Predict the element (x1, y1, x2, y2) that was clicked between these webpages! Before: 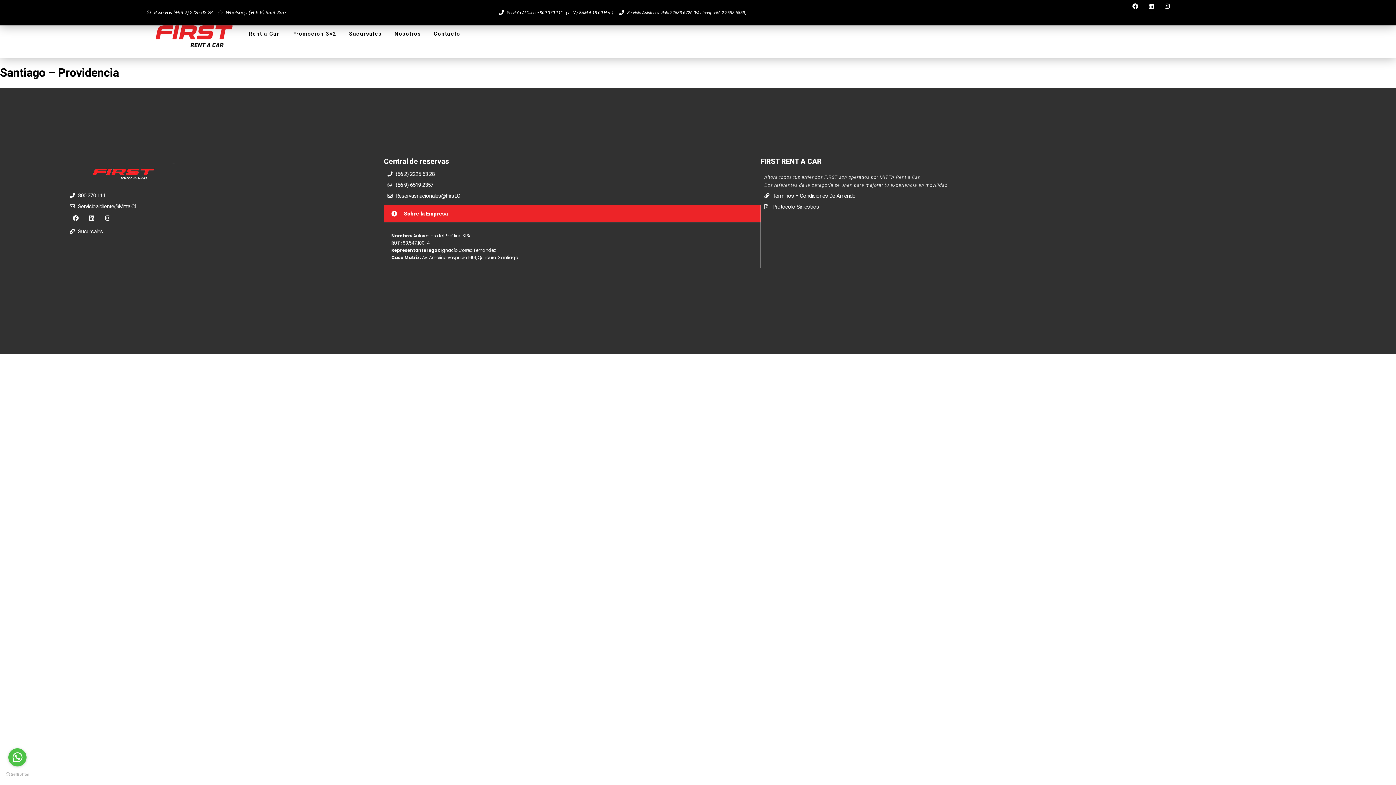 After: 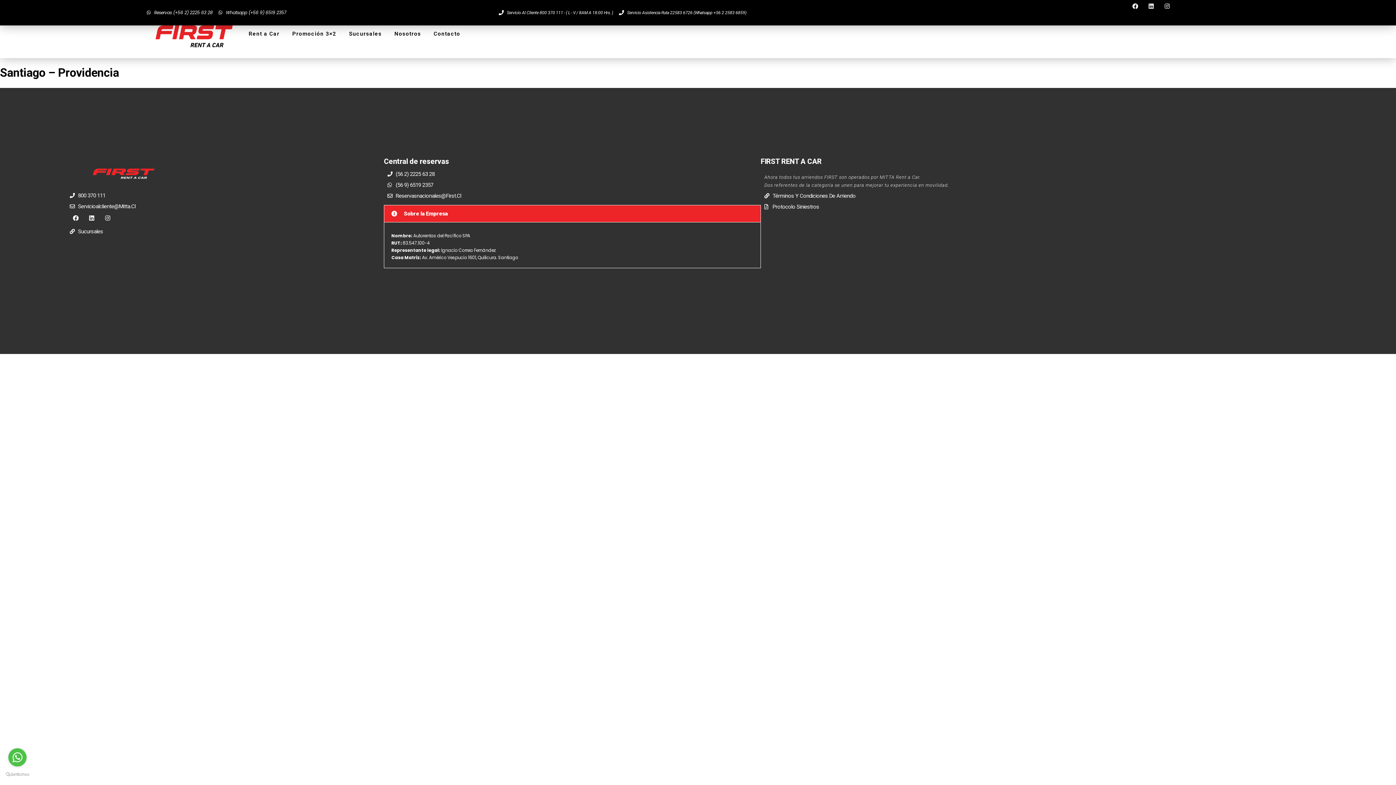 Action: label: Protocolo Siniestros bbox: (764, 201, 1176, 212)